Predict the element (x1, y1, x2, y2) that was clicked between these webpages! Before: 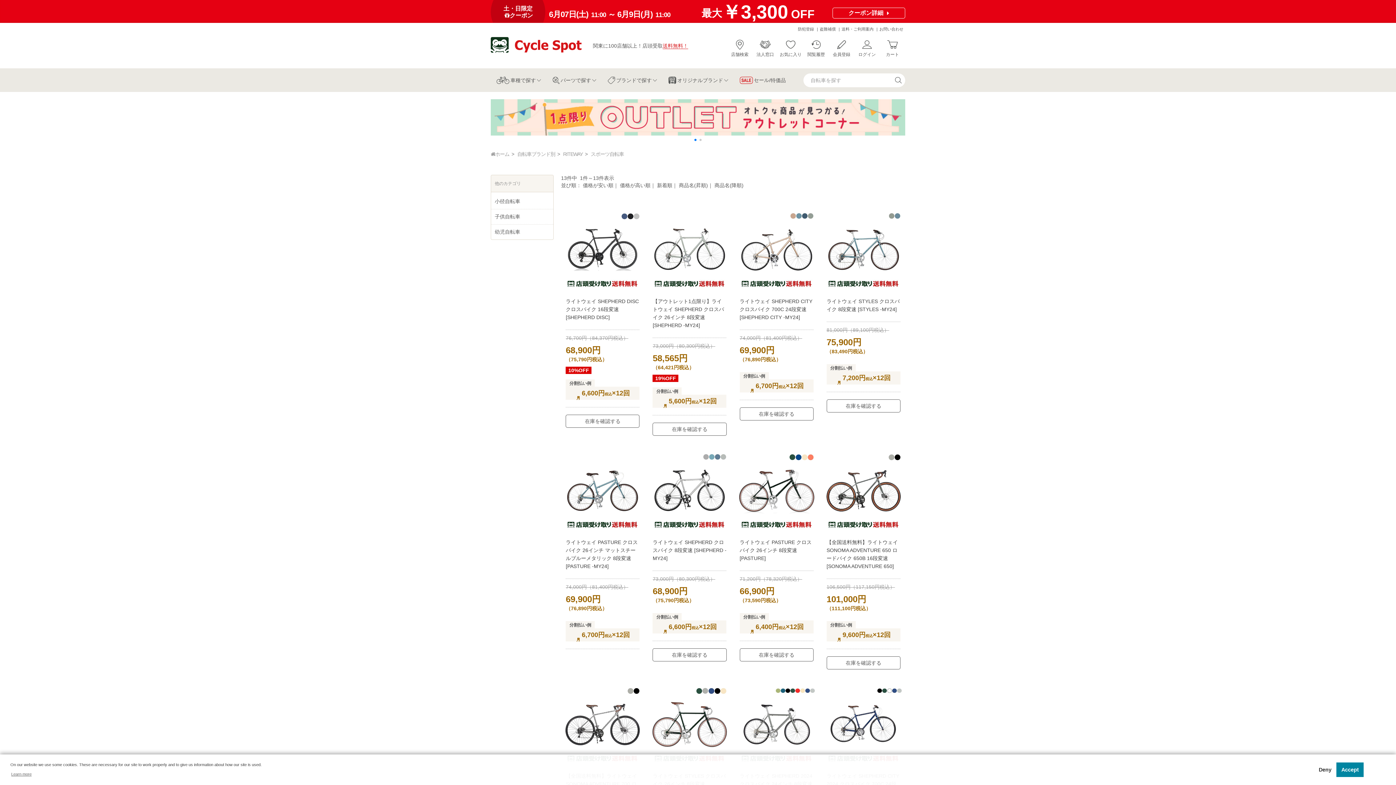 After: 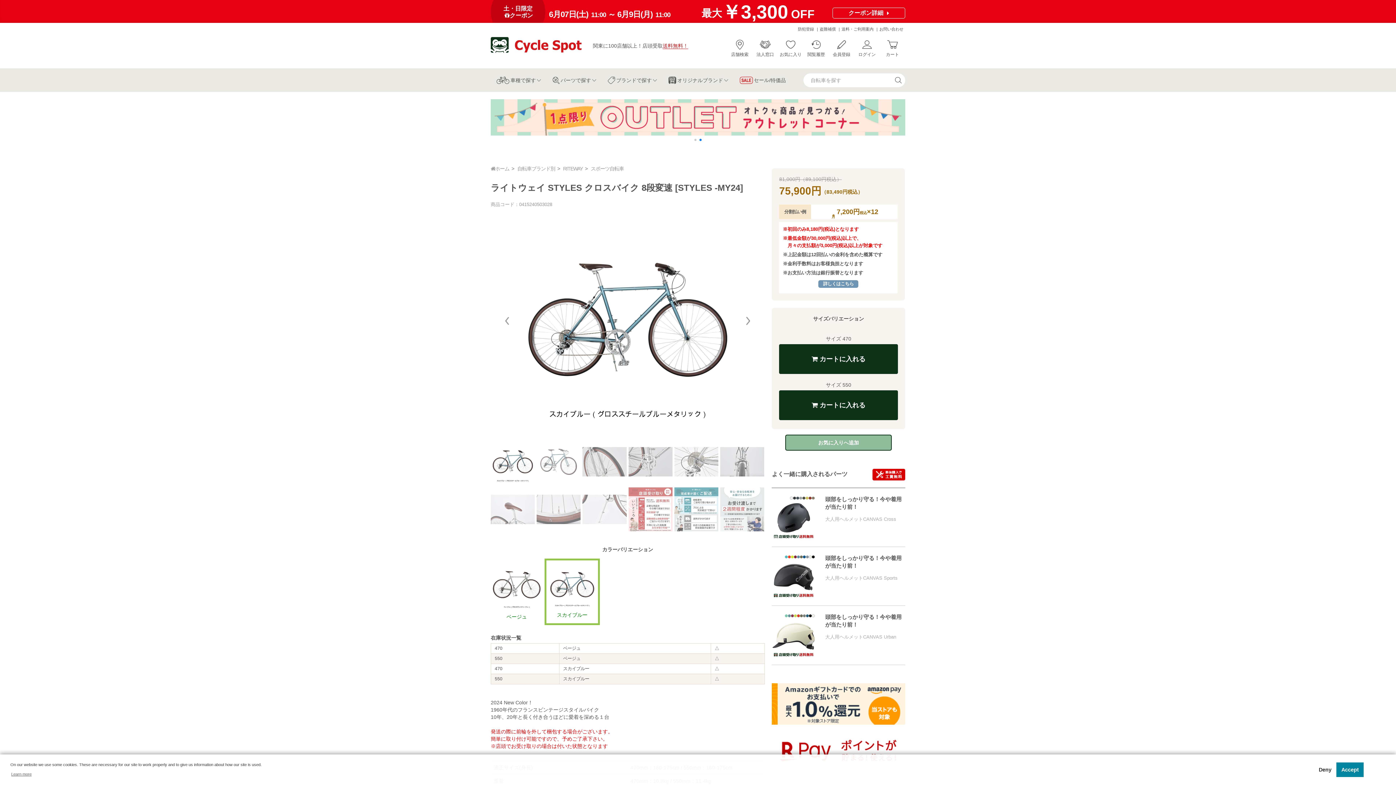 Action: bbox: (822, 211, 905, 288)